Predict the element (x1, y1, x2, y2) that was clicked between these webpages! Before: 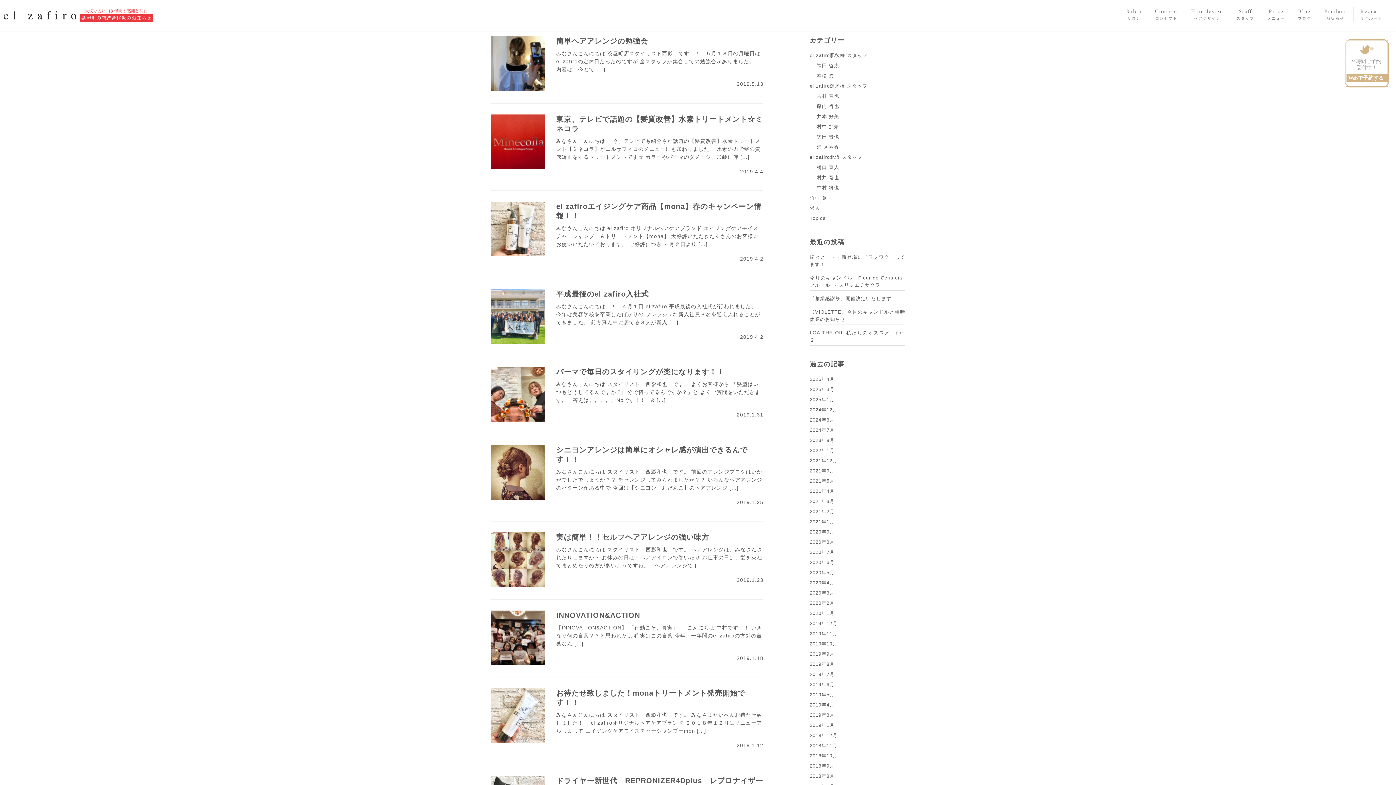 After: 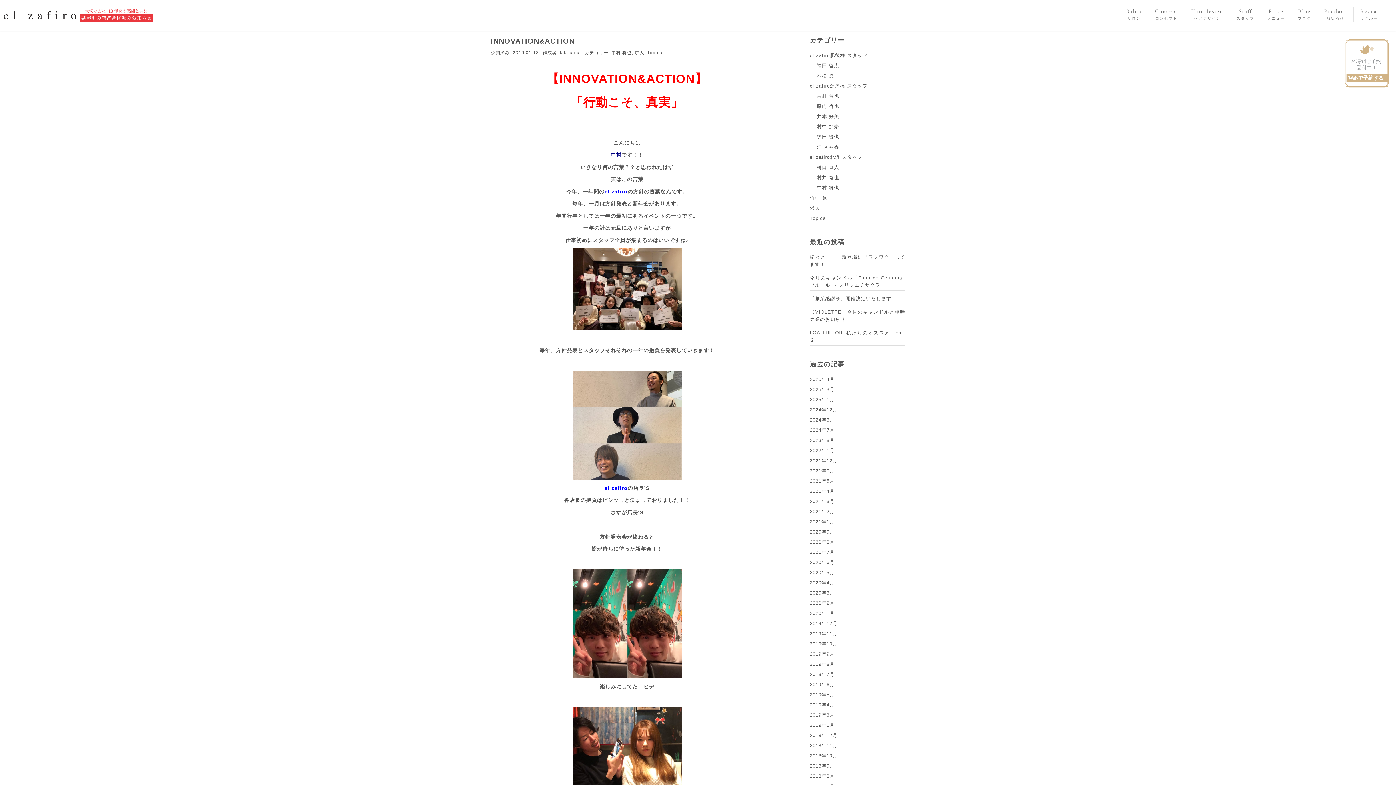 Action: label: INNOVATION&ACTION bbox: (556, 611, 640, 619)